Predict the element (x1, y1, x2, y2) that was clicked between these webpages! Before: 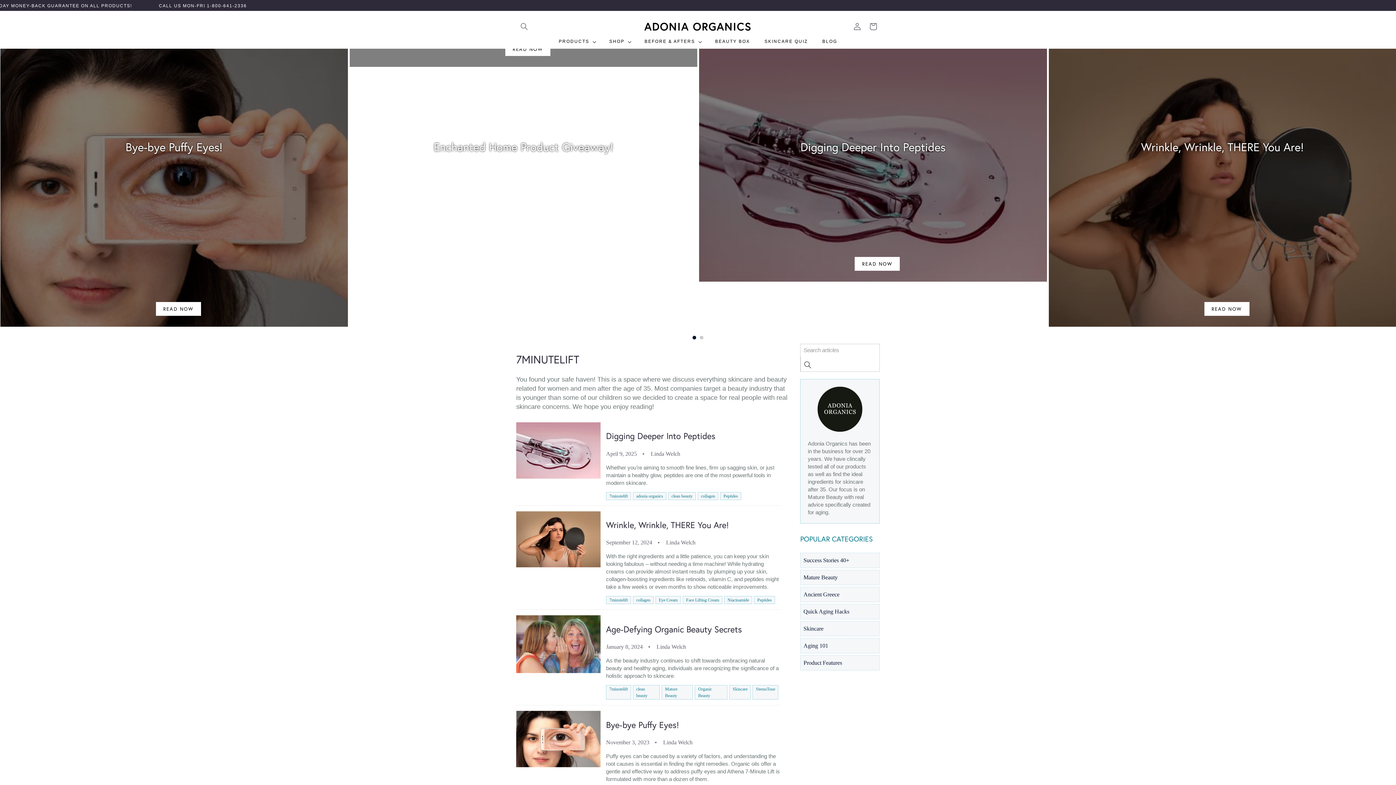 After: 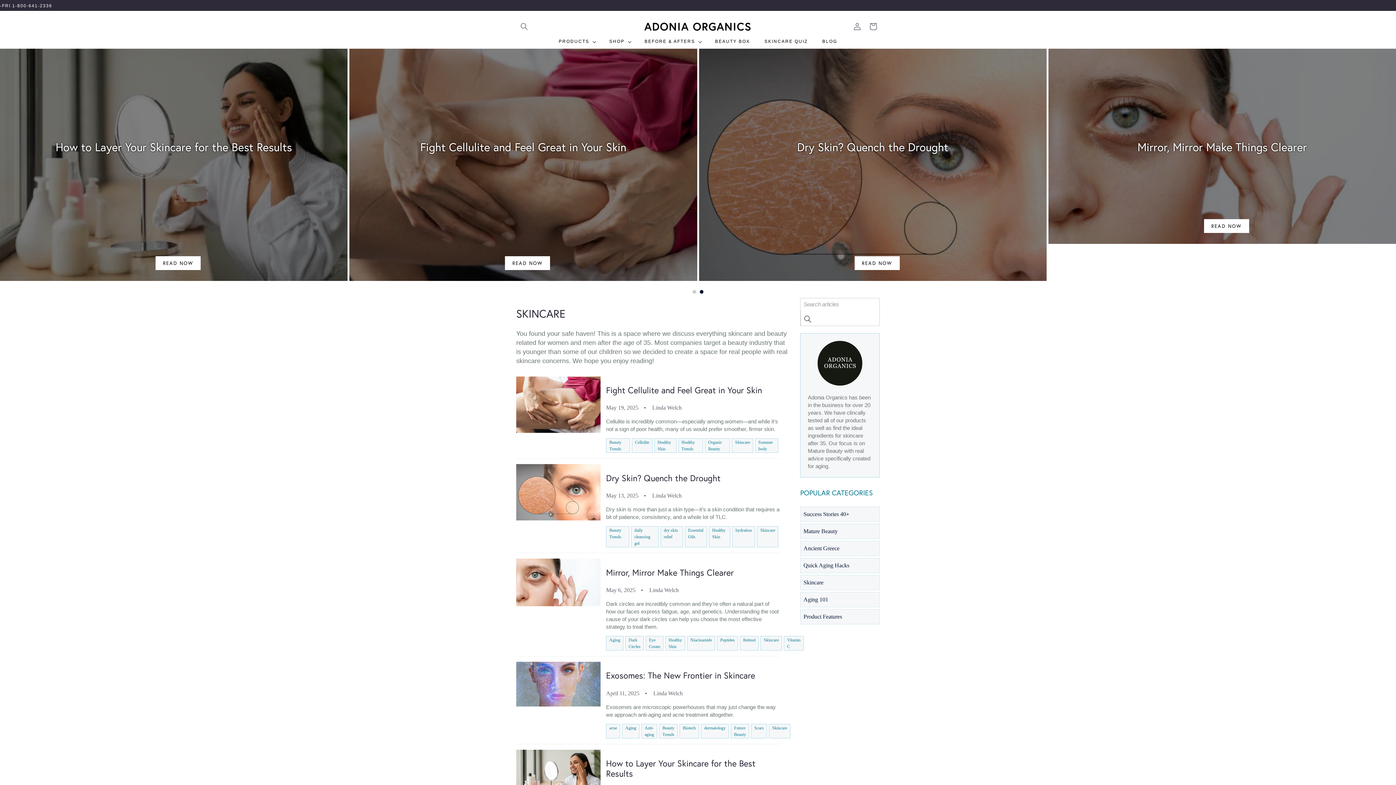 Action: bbox: (729, 685, 750, 700) label: Skincare